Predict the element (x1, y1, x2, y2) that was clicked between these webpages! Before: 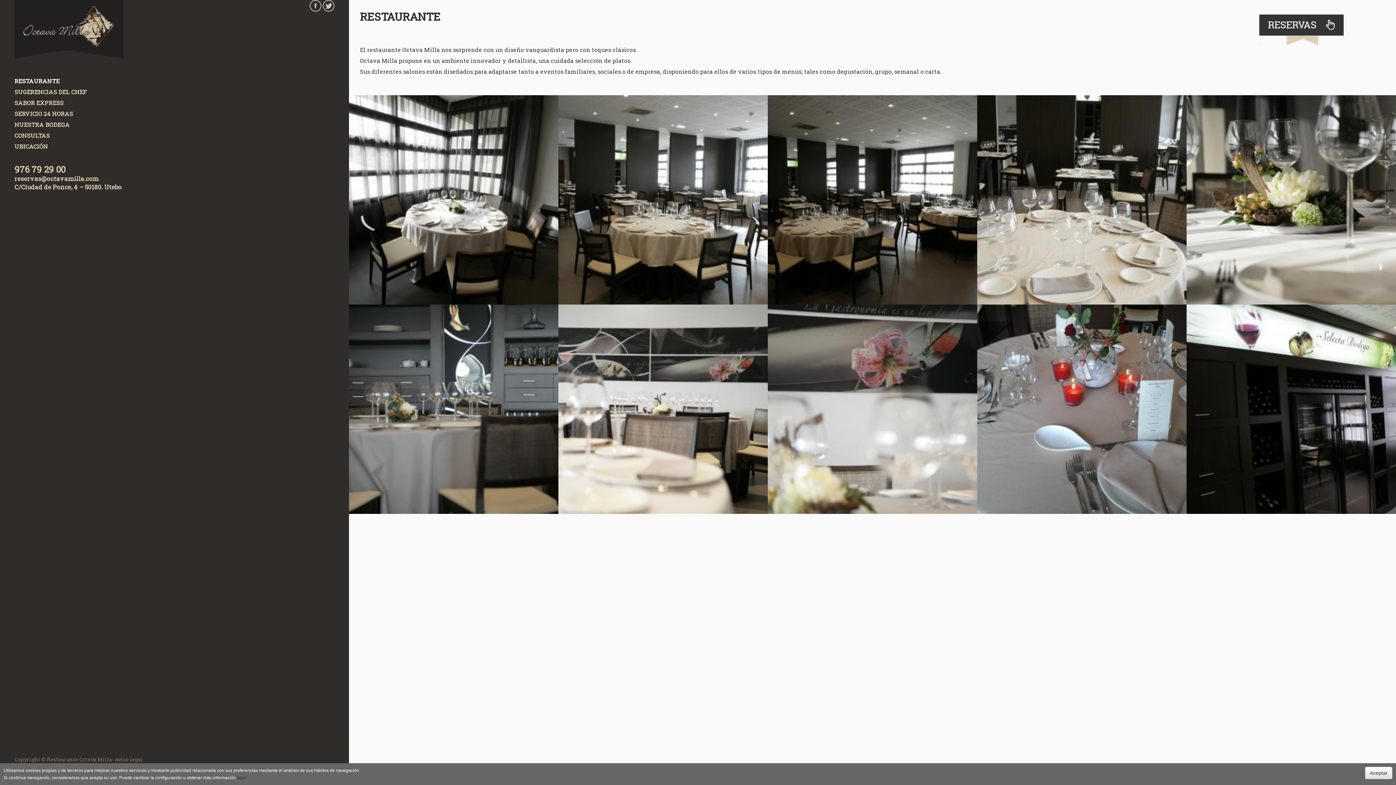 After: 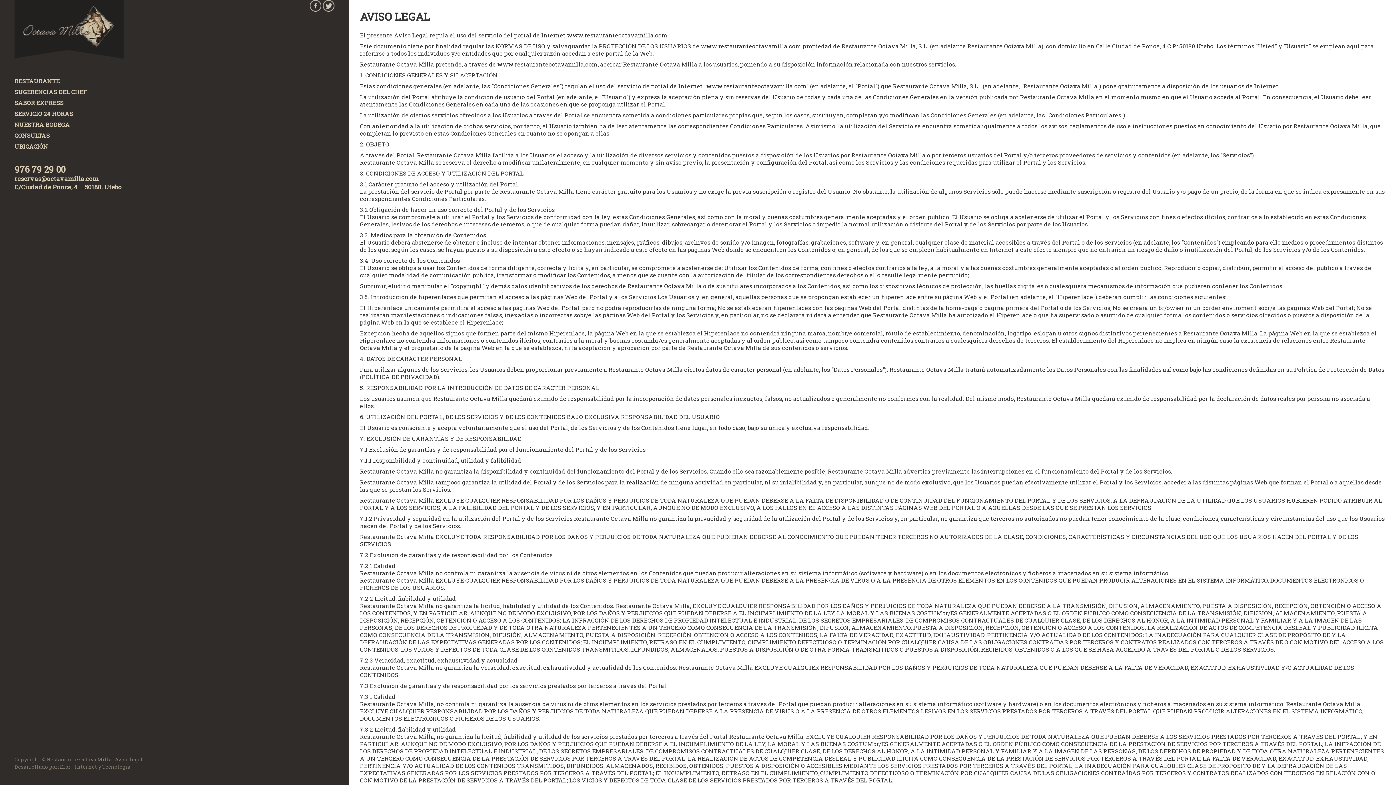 Action: bbox: (114, 756, 142, 763) label: Aviso legal